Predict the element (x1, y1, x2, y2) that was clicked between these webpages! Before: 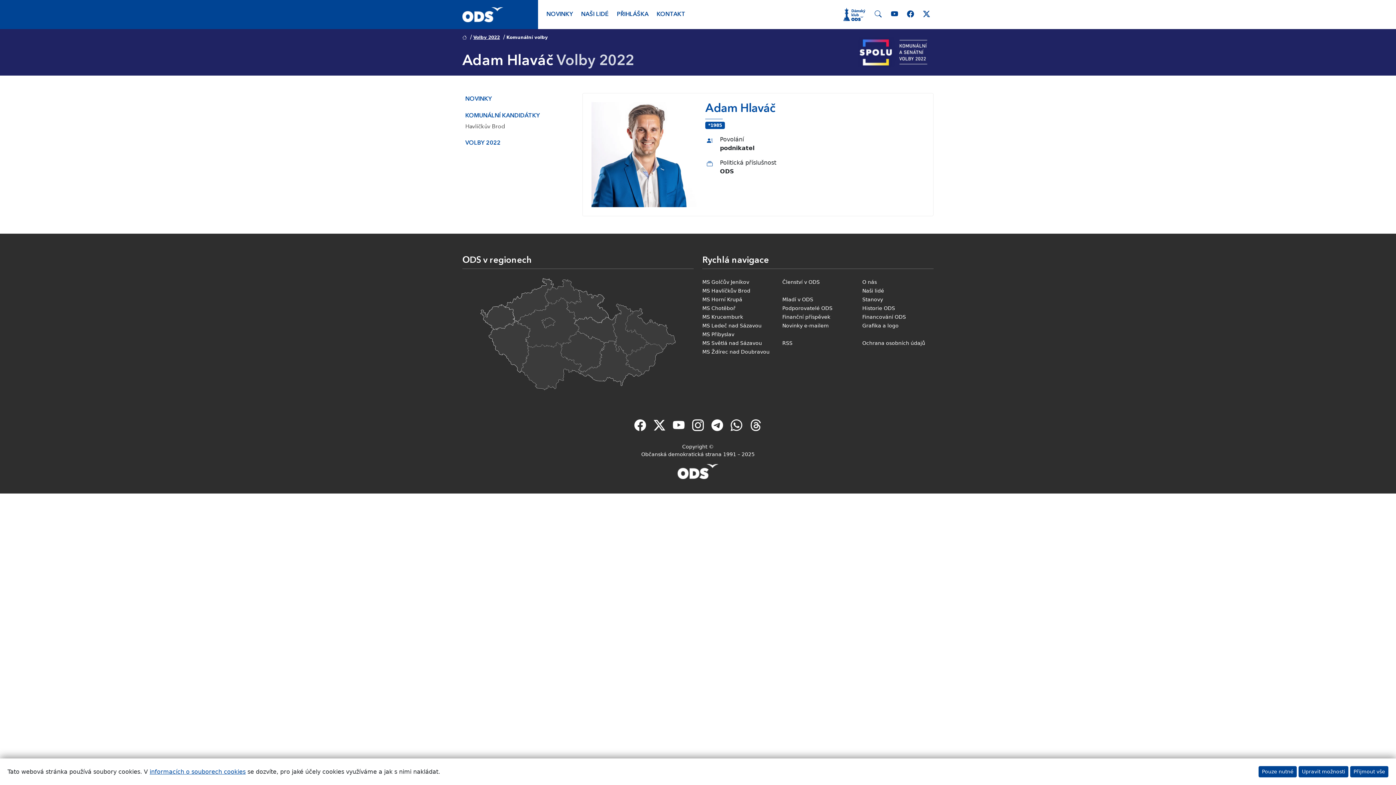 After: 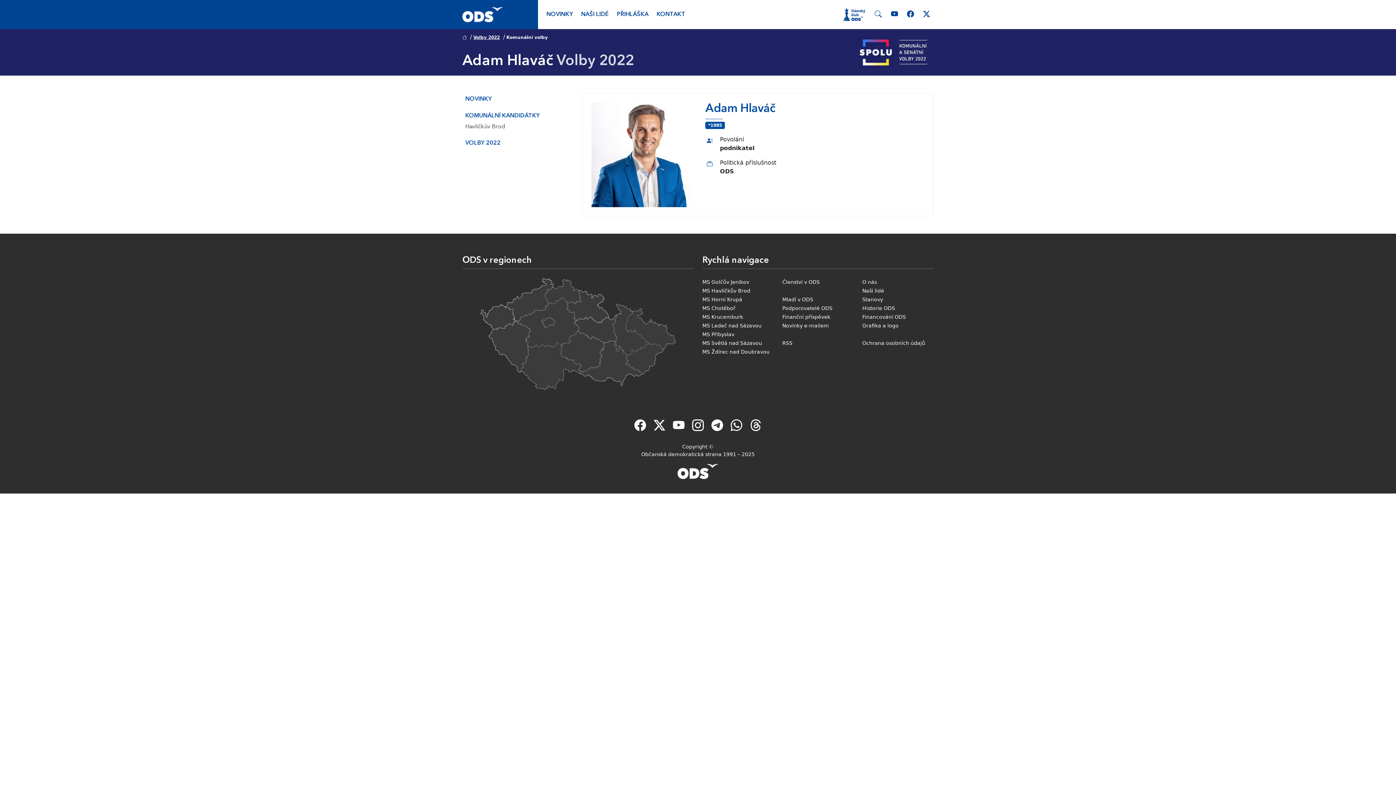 Action: bbox: (1350, 766, 1388, 777) label: Přijmout vše